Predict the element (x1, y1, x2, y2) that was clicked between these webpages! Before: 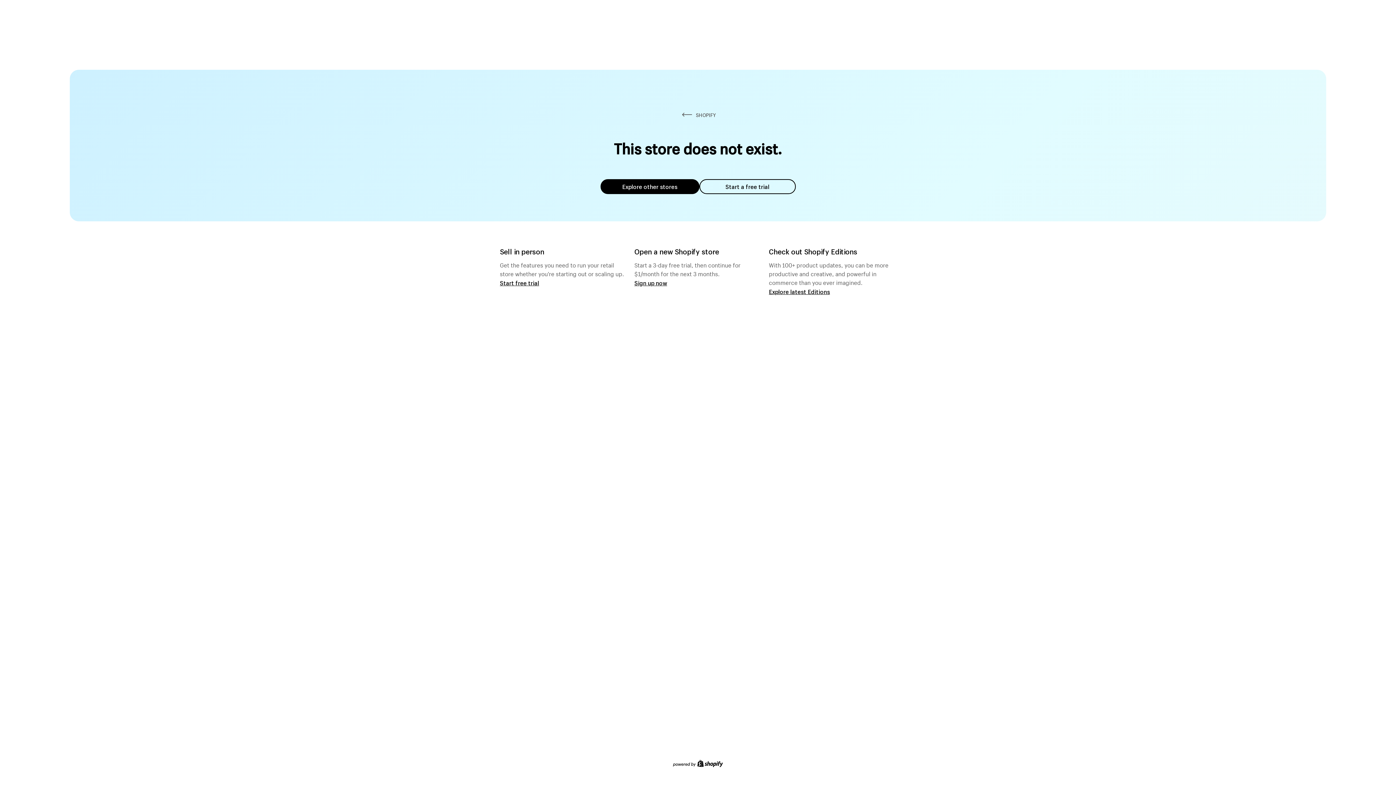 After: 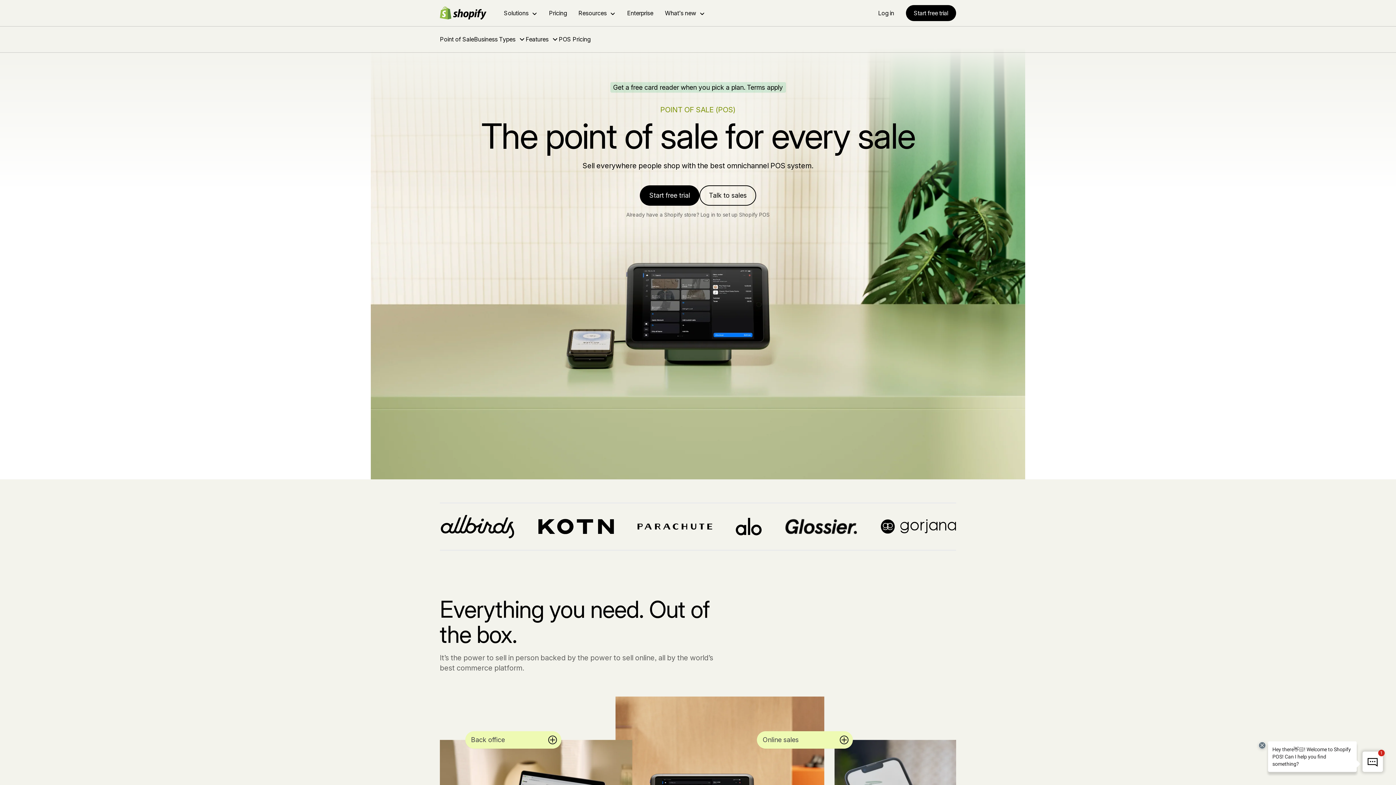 Action: bbox: (500, 279, 539, 286) label: Start free trial